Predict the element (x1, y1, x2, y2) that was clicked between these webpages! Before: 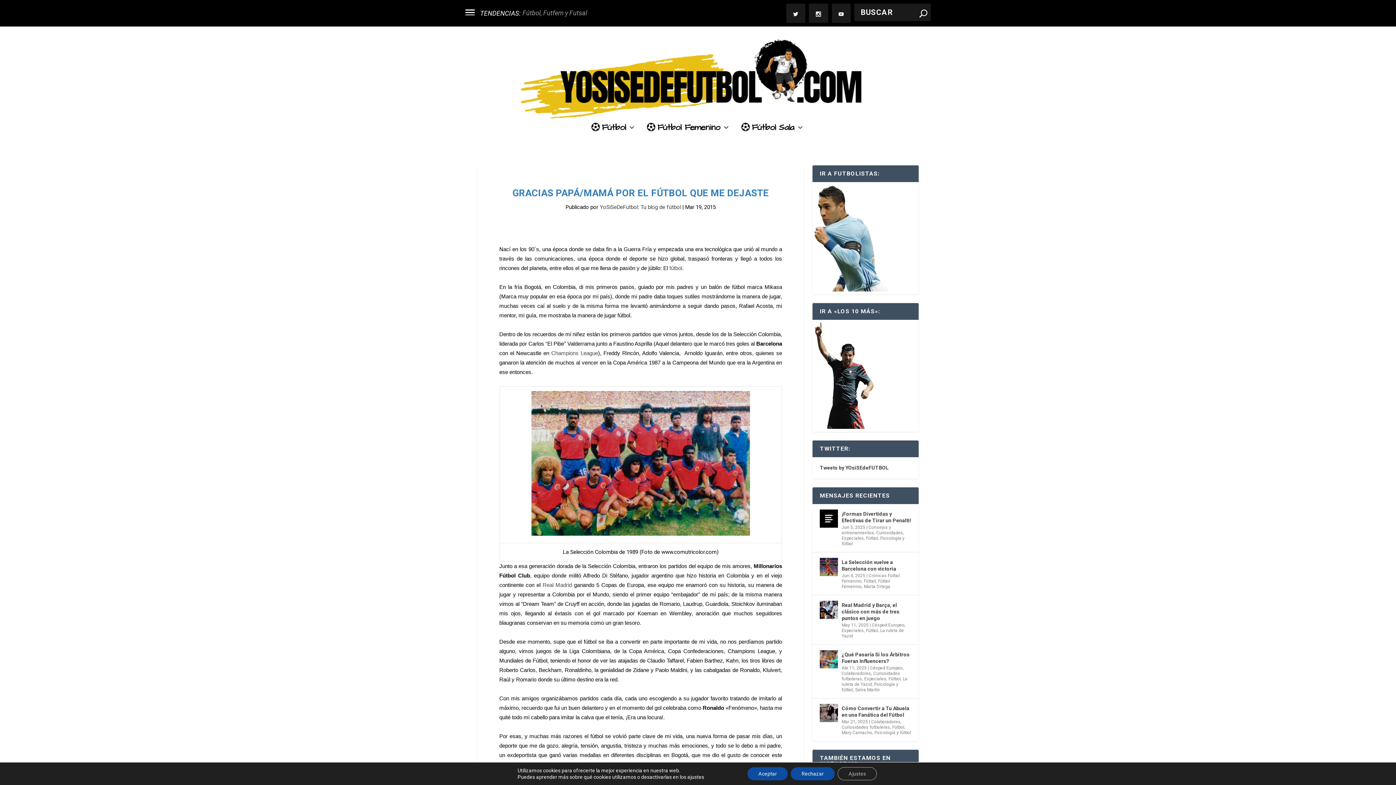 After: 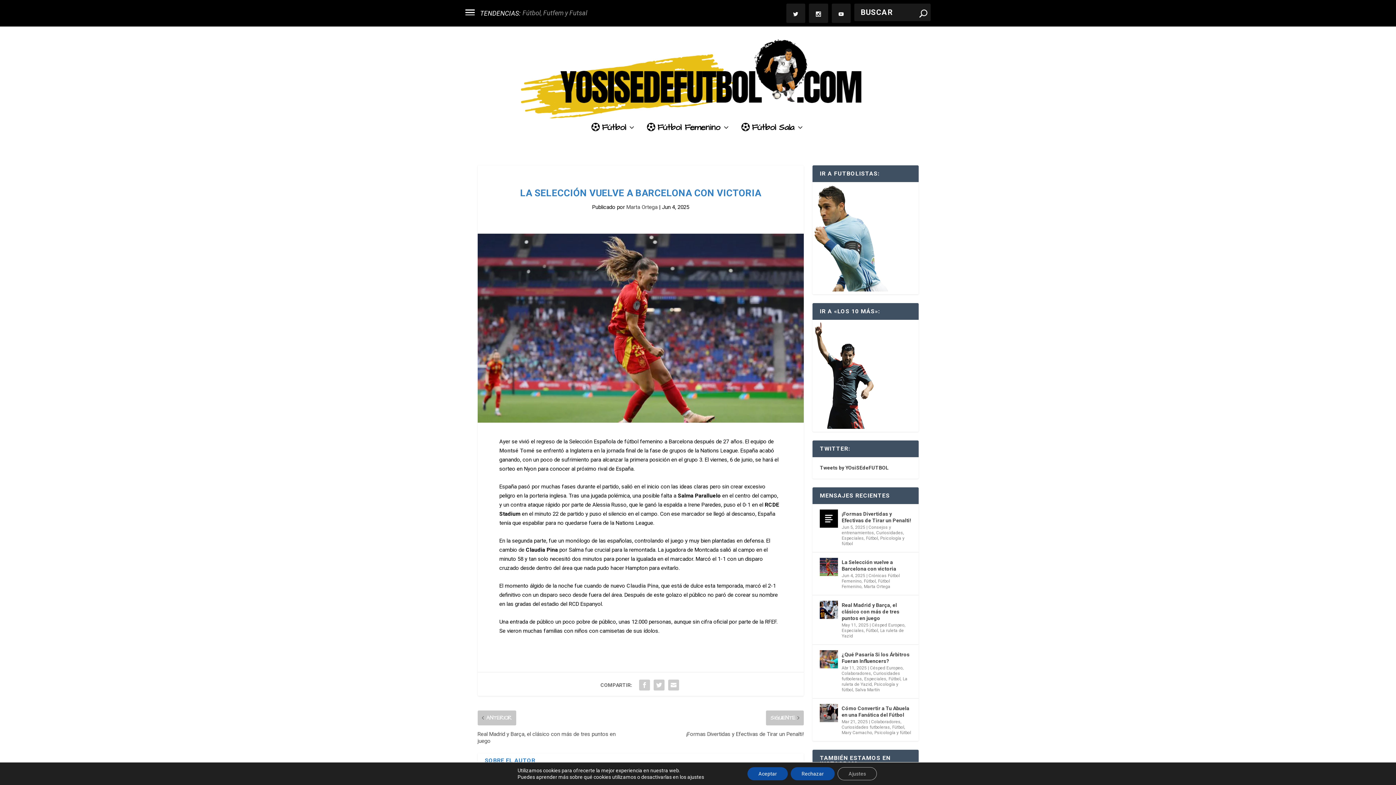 Action: bbox: (820, 558, 838, 576)